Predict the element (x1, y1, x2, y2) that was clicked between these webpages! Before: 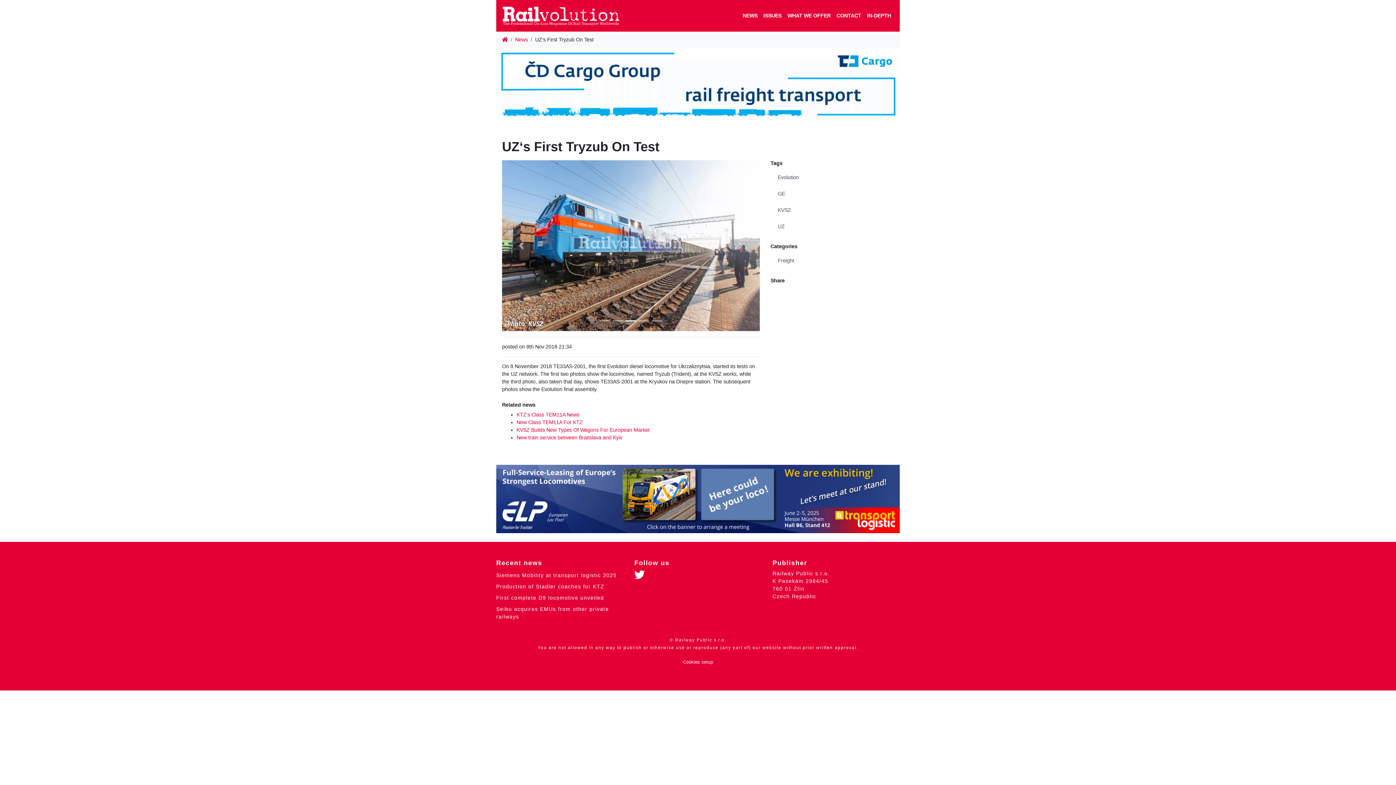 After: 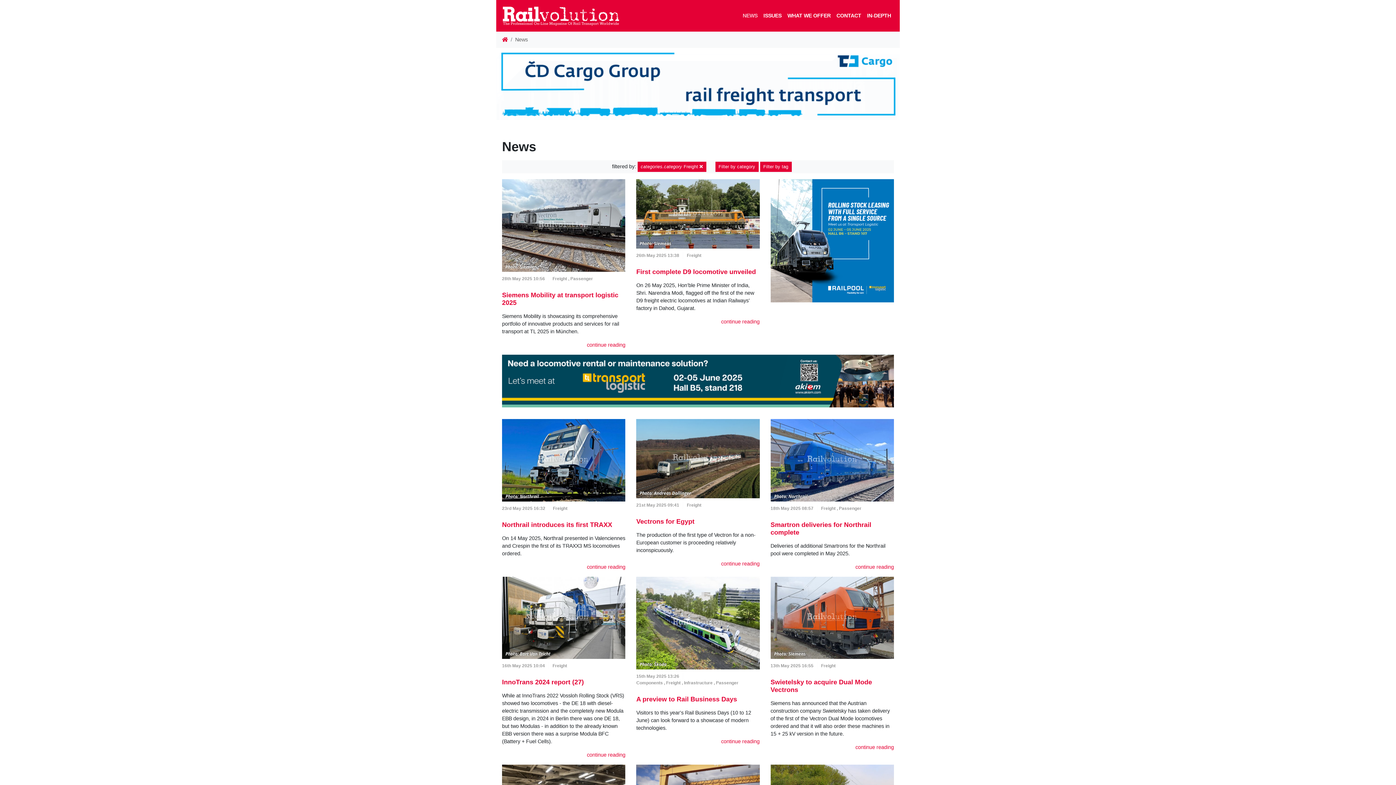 Action: label: Freight bbox: (770, 252, 894, 269)